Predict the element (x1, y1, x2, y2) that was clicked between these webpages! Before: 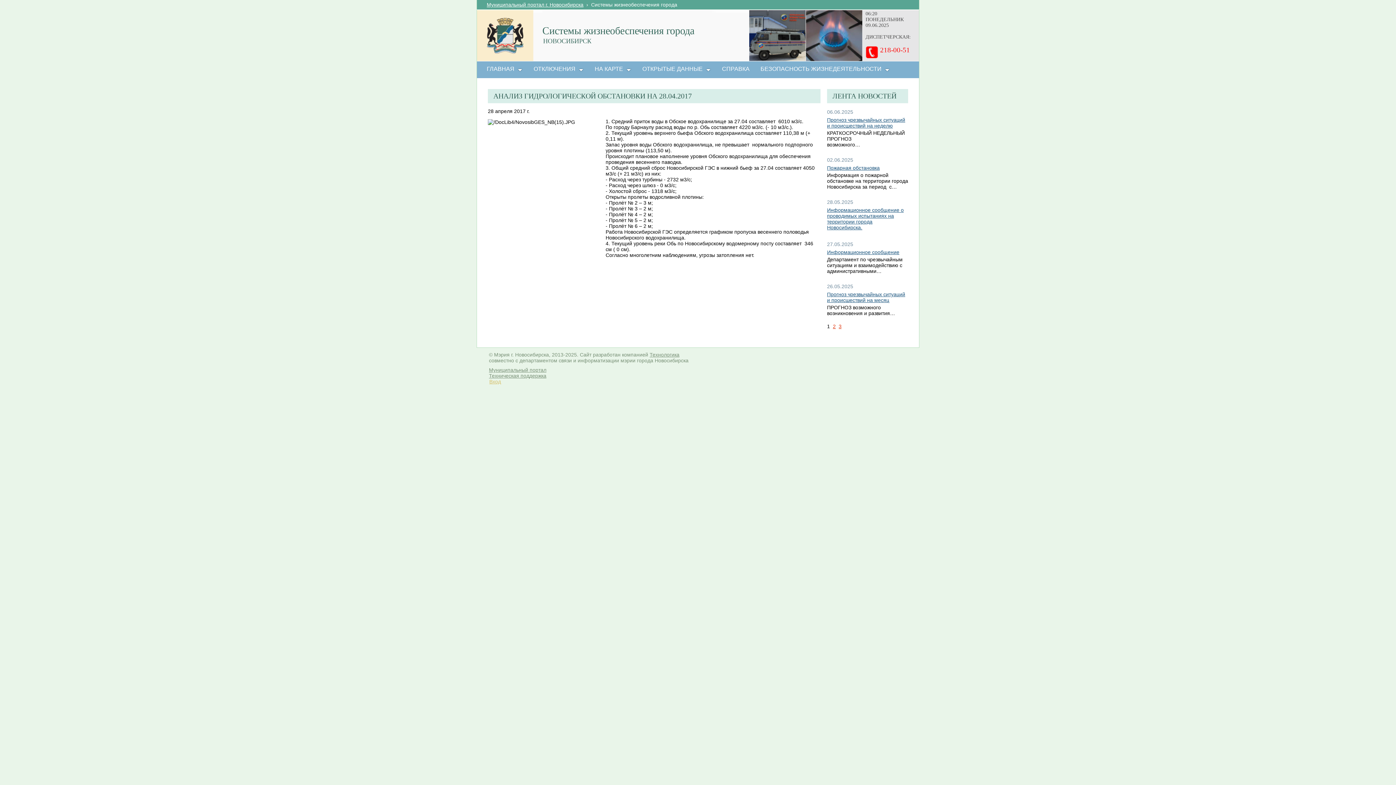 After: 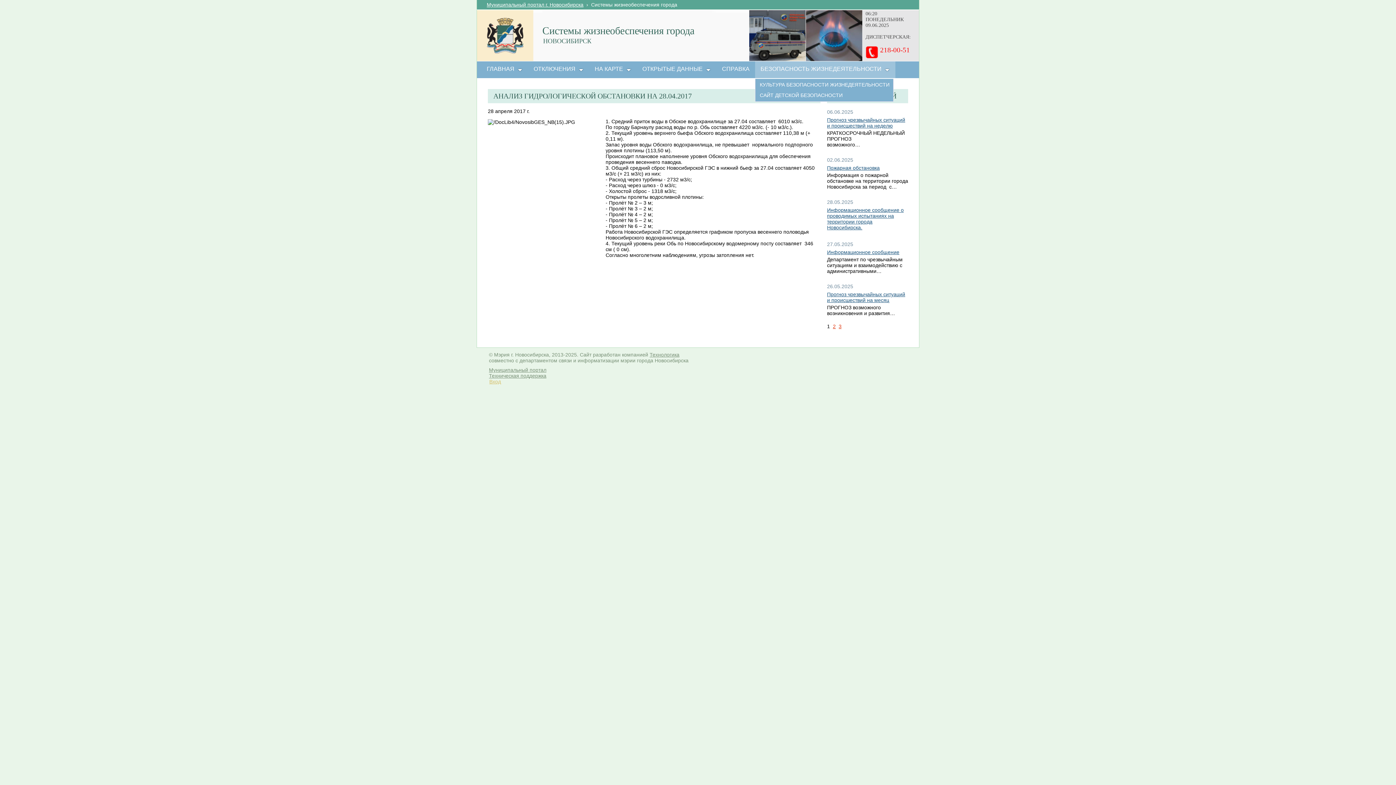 Action: label: БЕЗОПАСНОСТЬ ЖИЗНЕДЕЯТЕЛЬНОСТИ bbox: (755, 61, 895, 78)